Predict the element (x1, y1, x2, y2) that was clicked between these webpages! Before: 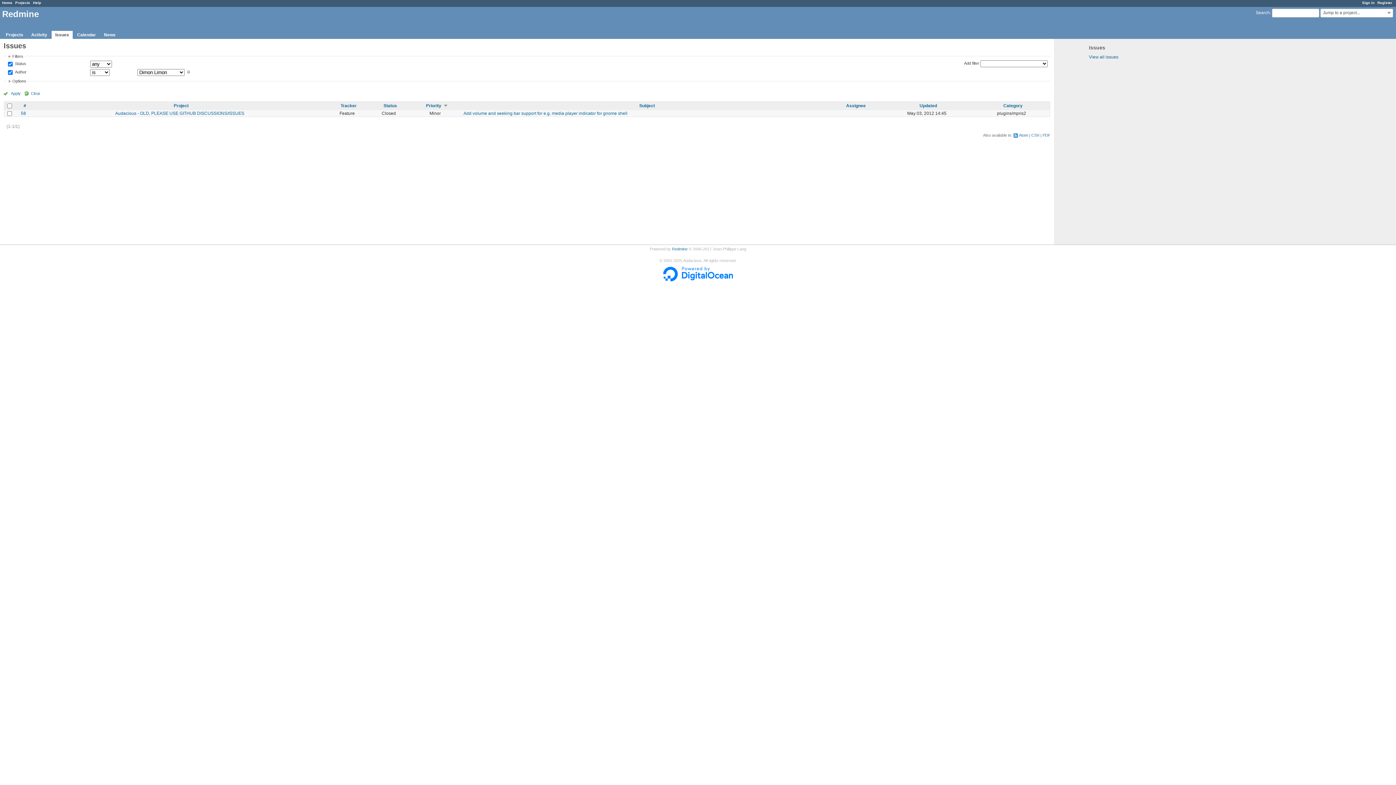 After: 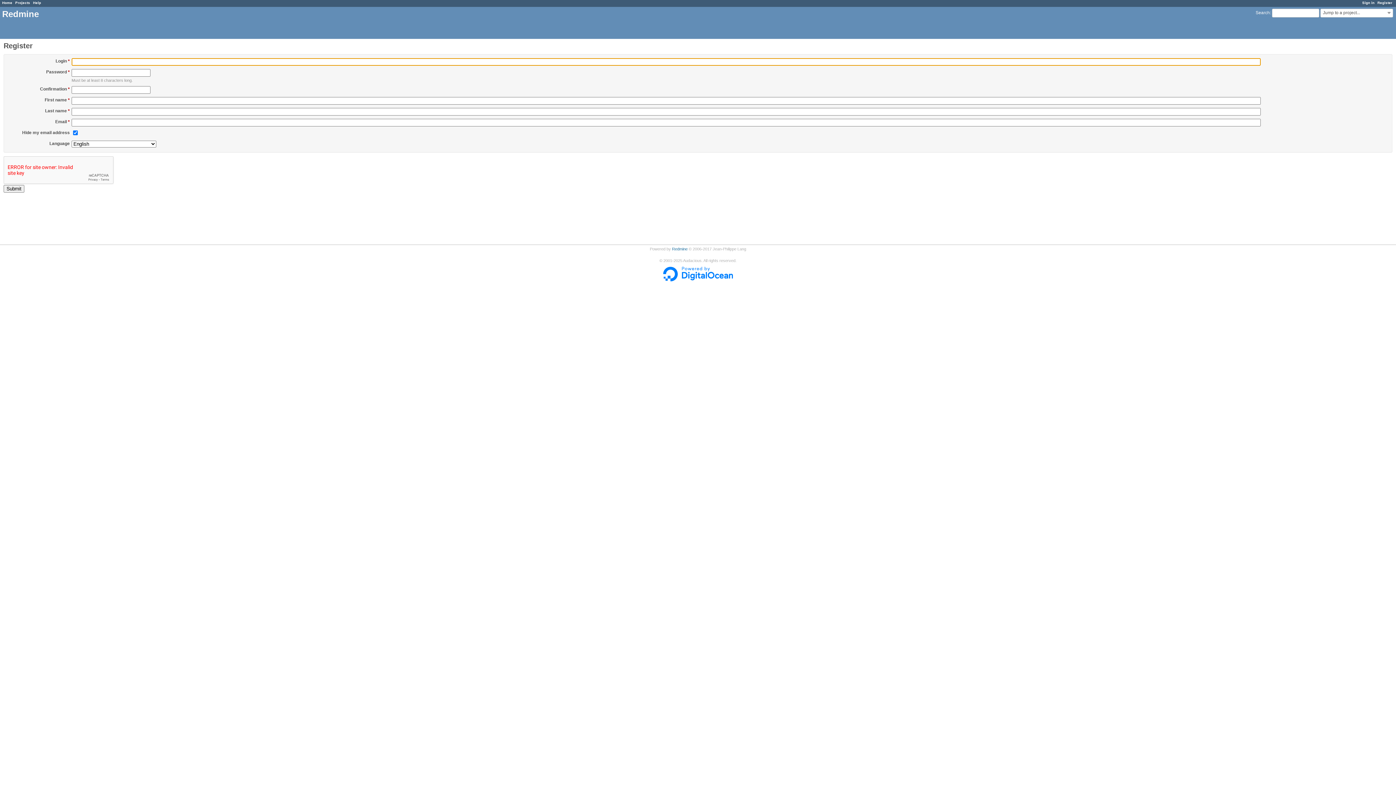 Action: bbox: (1377, 0, 1392, 4) label: Register